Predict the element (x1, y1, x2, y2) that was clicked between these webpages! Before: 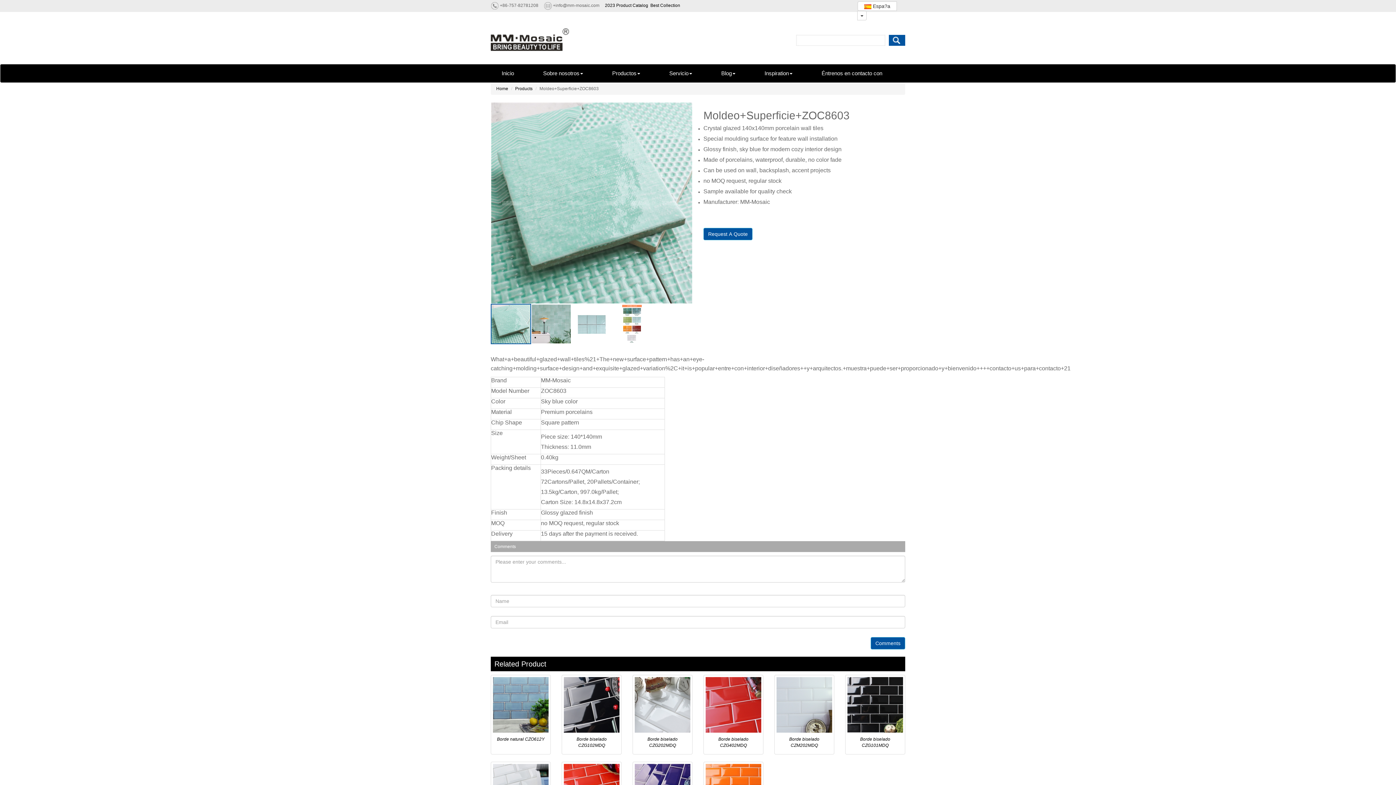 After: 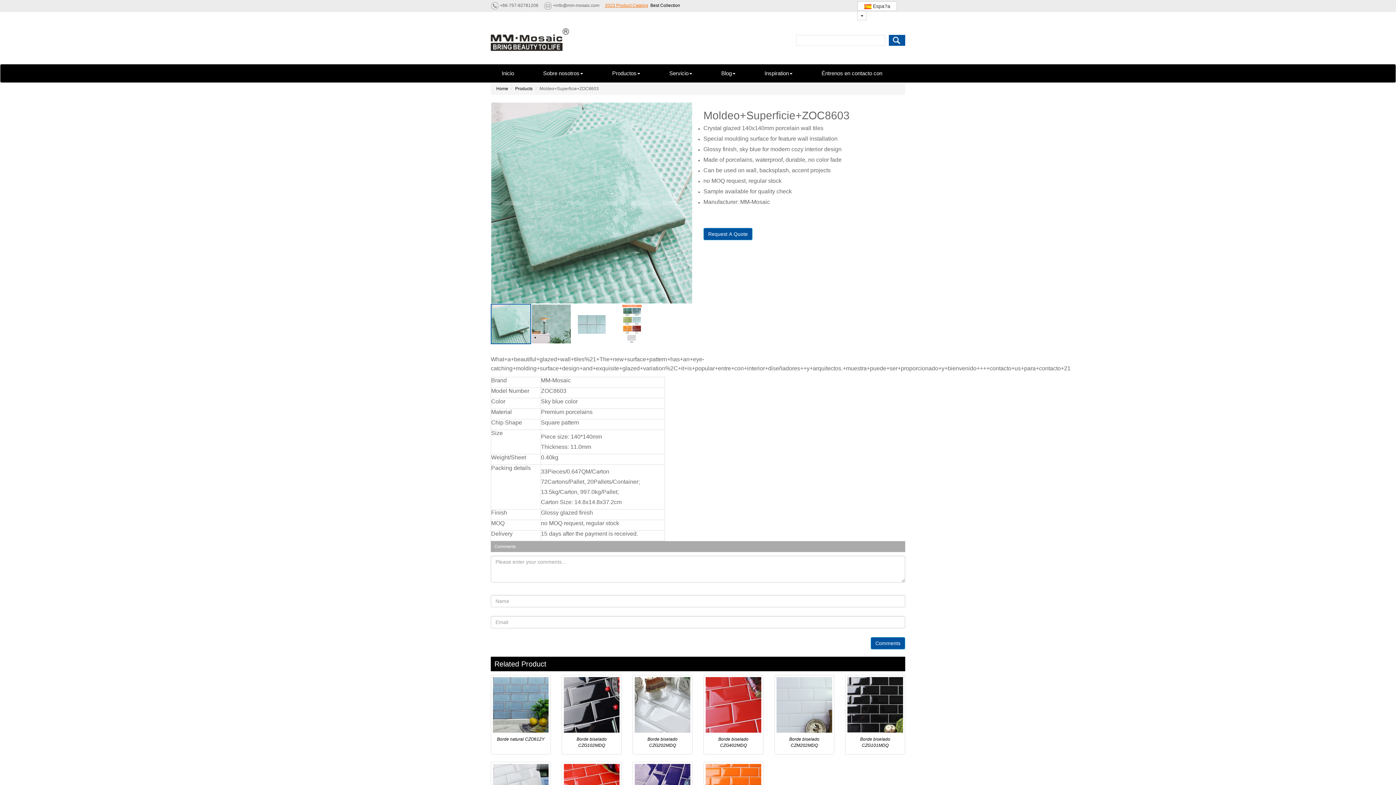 Action: label: 2023 Product Catalog bbox: (605, 2, 648, 8)